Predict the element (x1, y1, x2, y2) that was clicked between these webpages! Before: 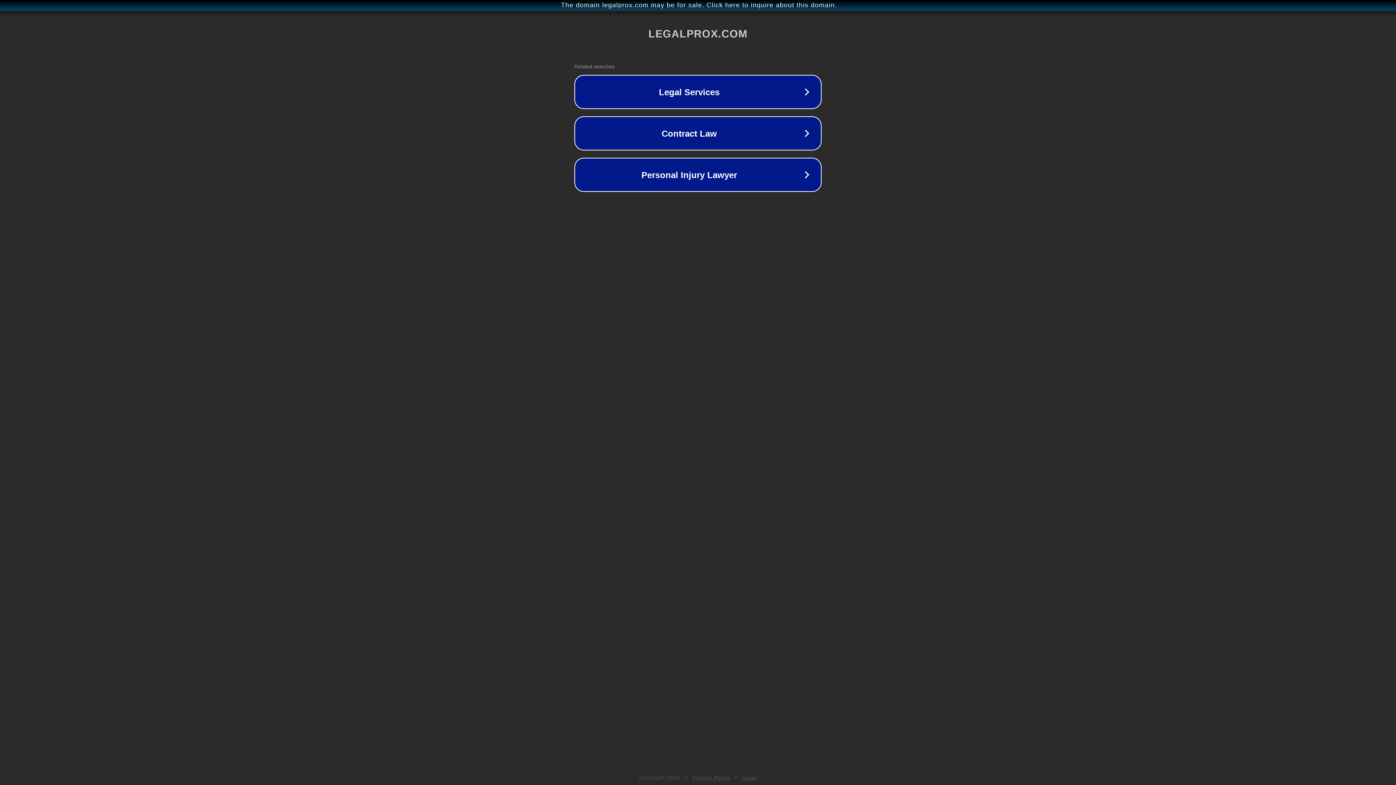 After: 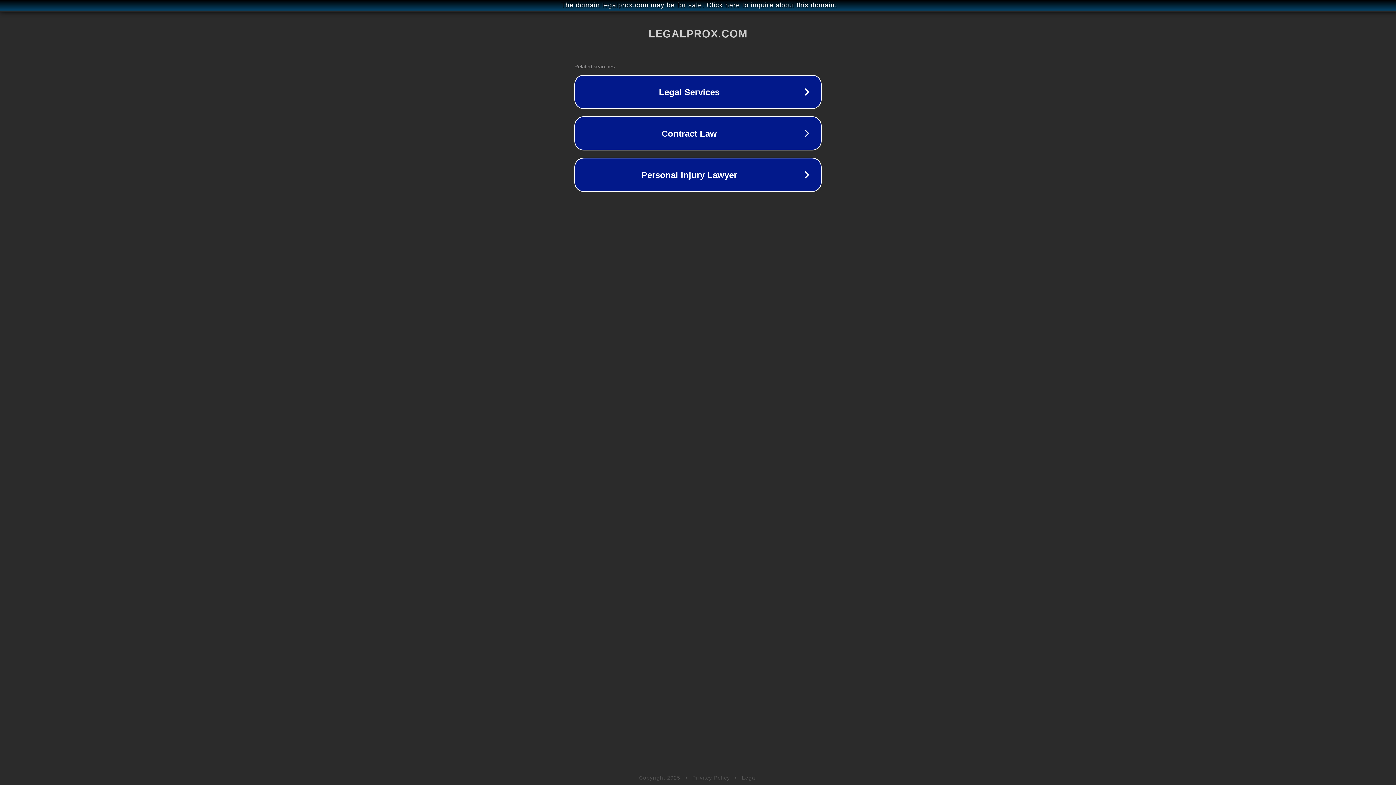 Action: label: Privacy Policy bbox: (692, 775, 730, 781)